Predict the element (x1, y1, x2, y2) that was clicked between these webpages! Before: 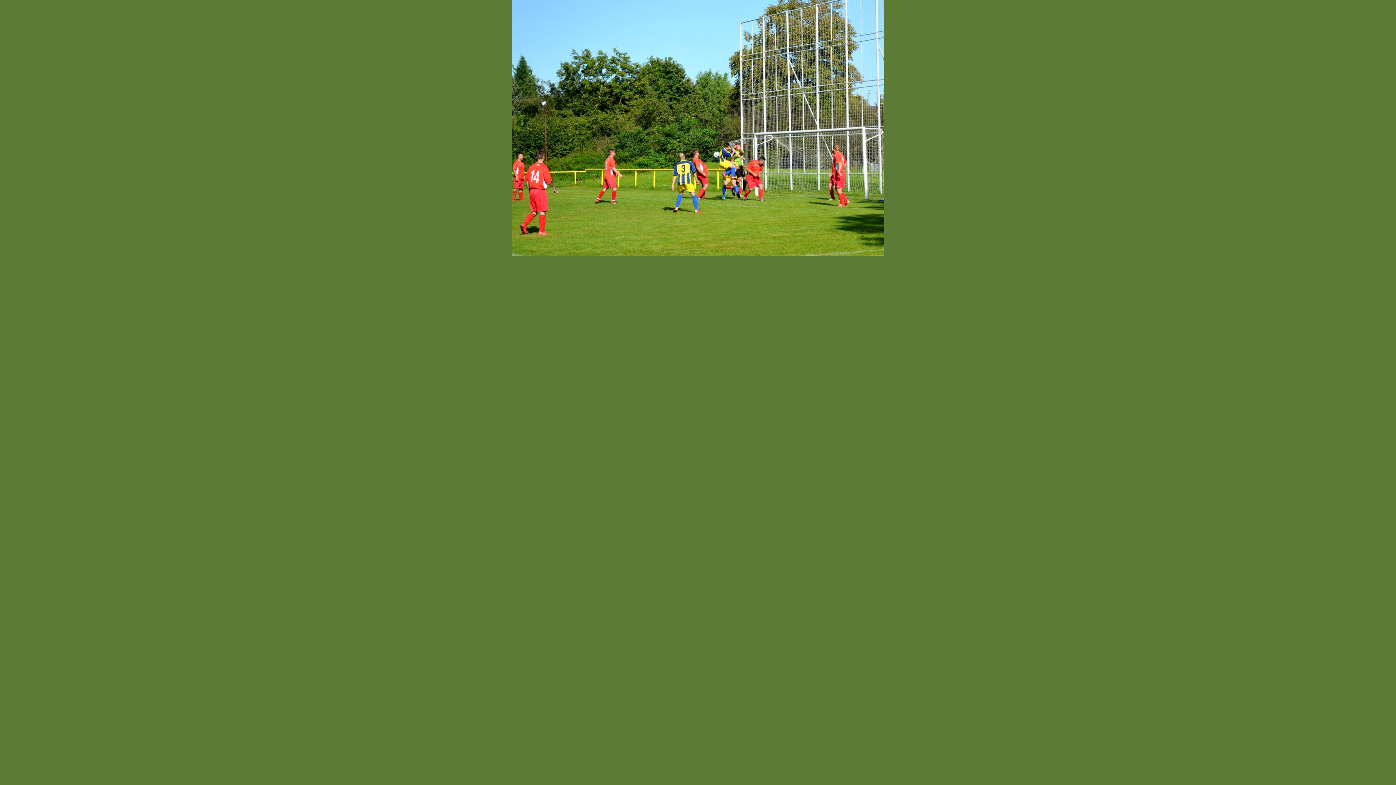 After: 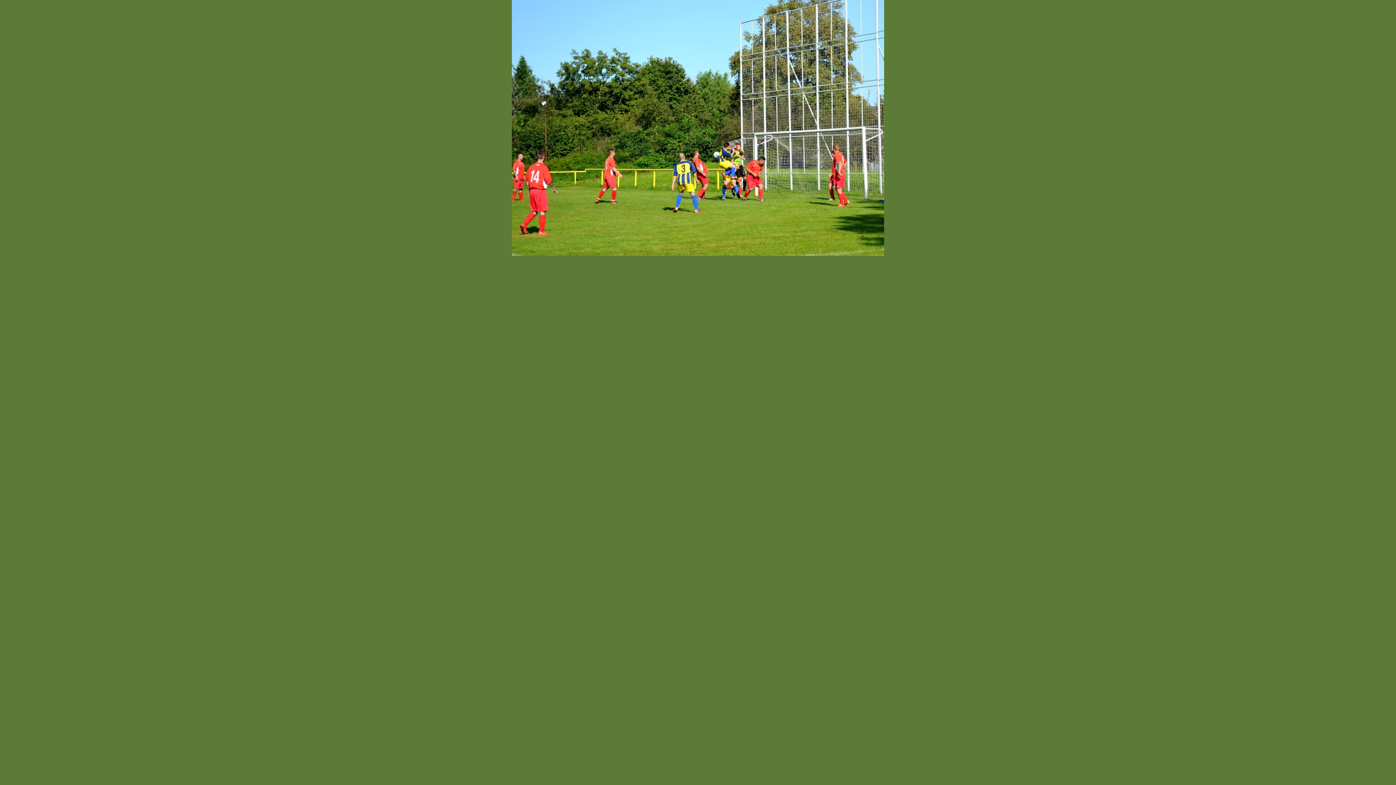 Action: bbox: (512, 252, 884, 256)